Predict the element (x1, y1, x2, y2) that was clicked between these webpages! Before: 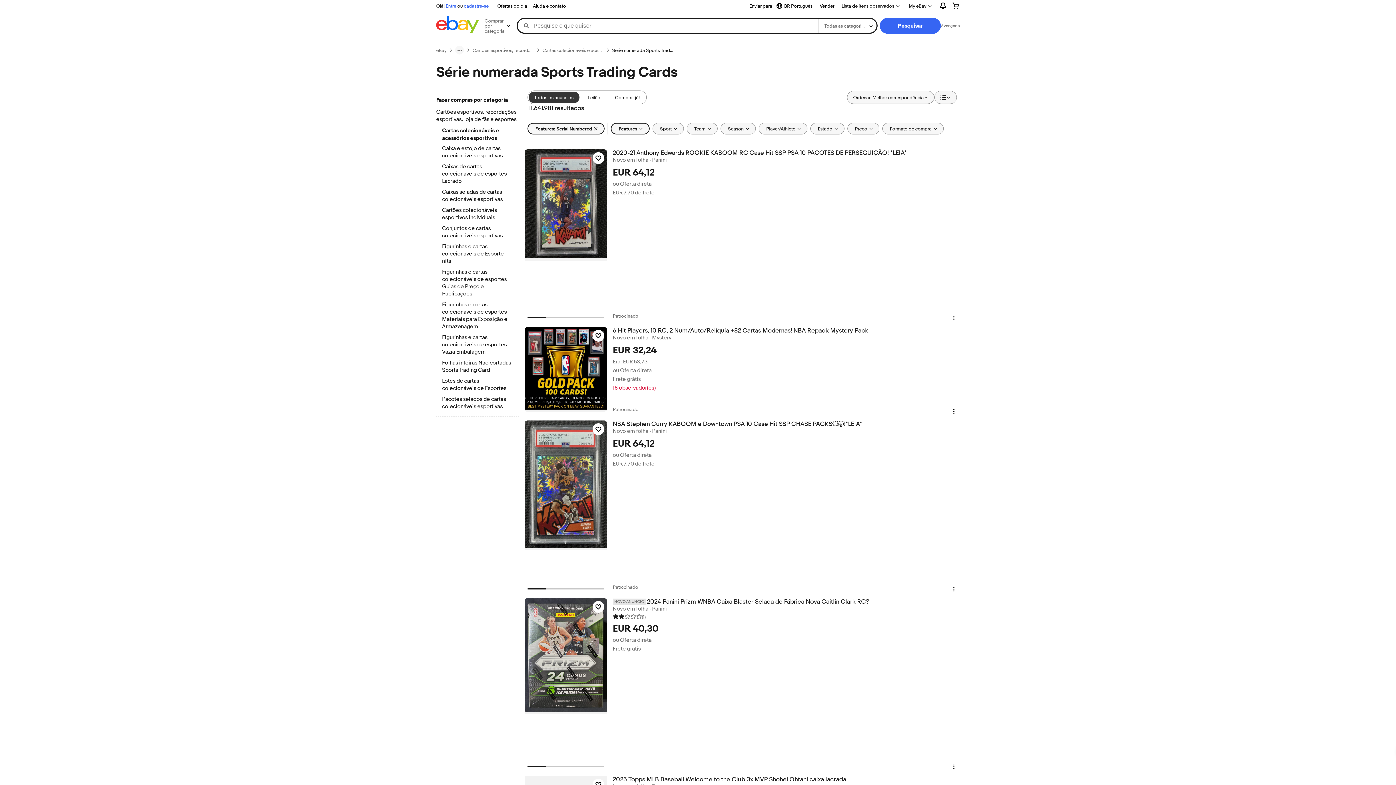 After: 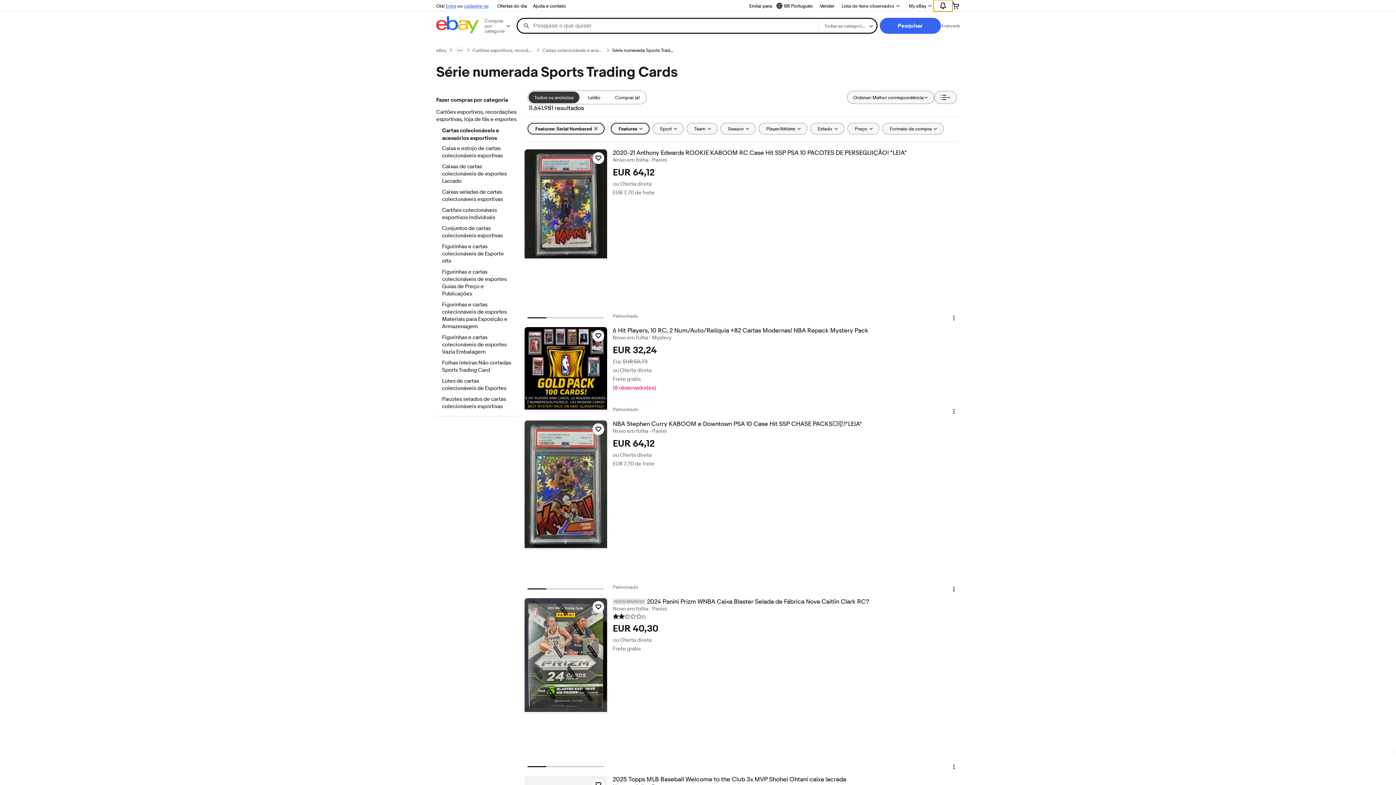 Action: bbox: (933, 0, 952, 11) label: Expandir Notificações